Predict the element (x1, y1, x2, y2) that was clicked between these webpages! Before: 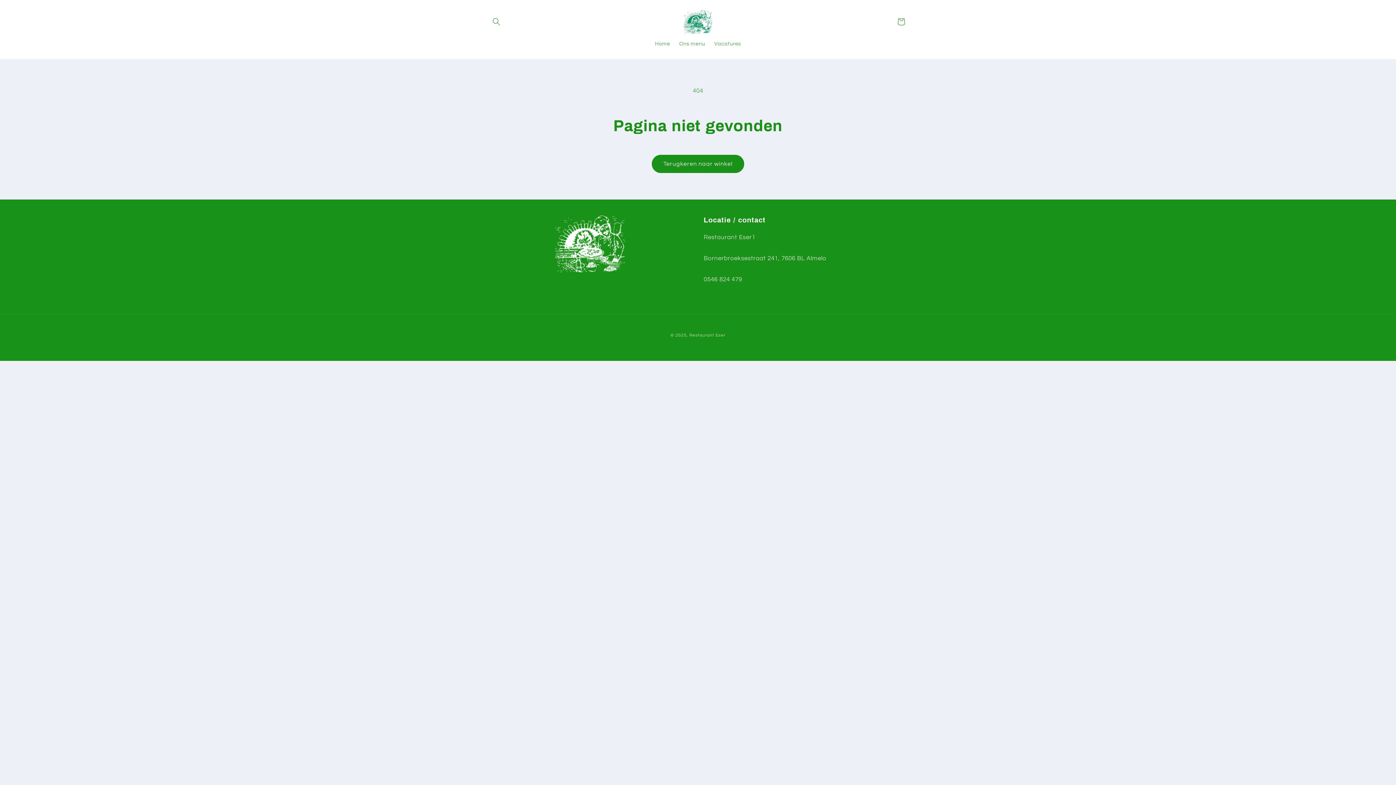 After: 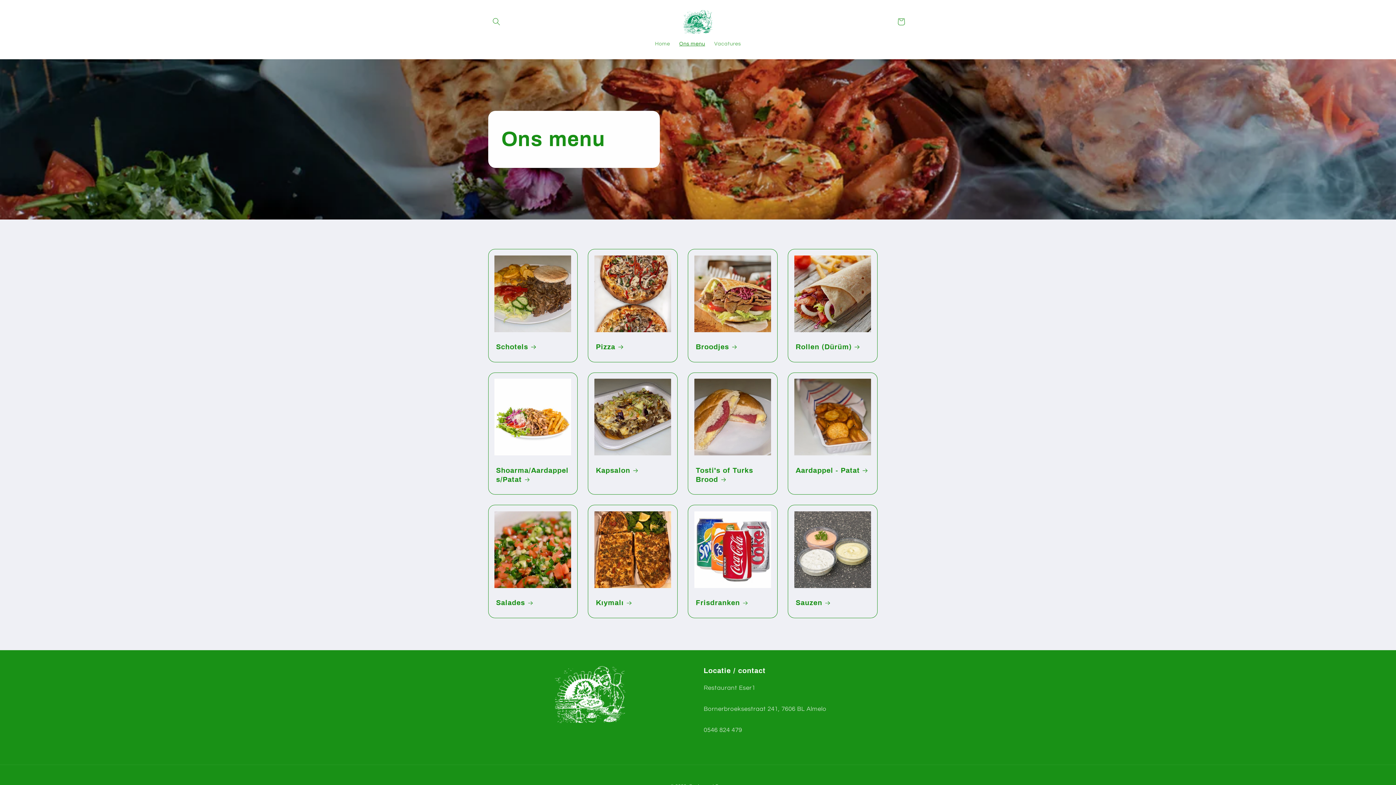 Action: bbox: (674, 36, 709, 51) label: Ons menu